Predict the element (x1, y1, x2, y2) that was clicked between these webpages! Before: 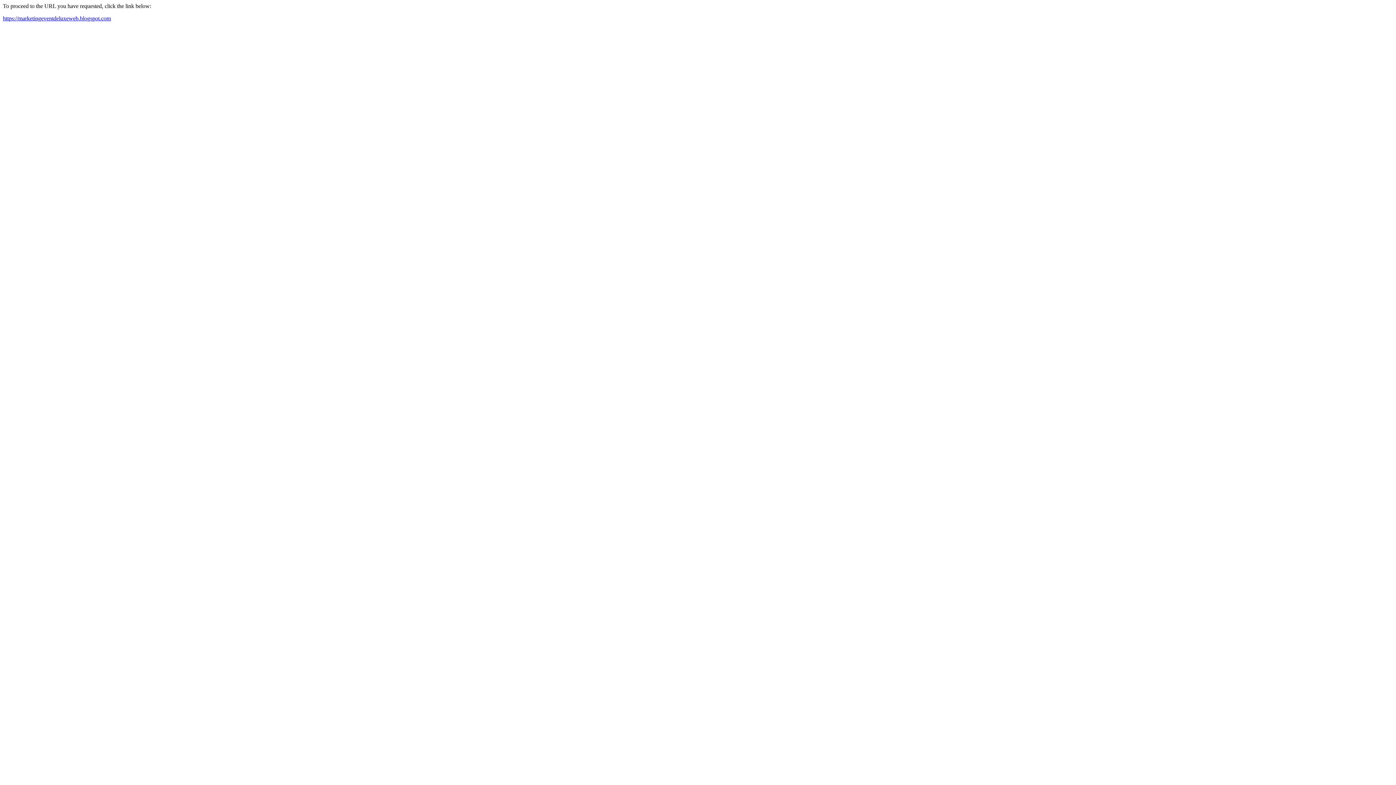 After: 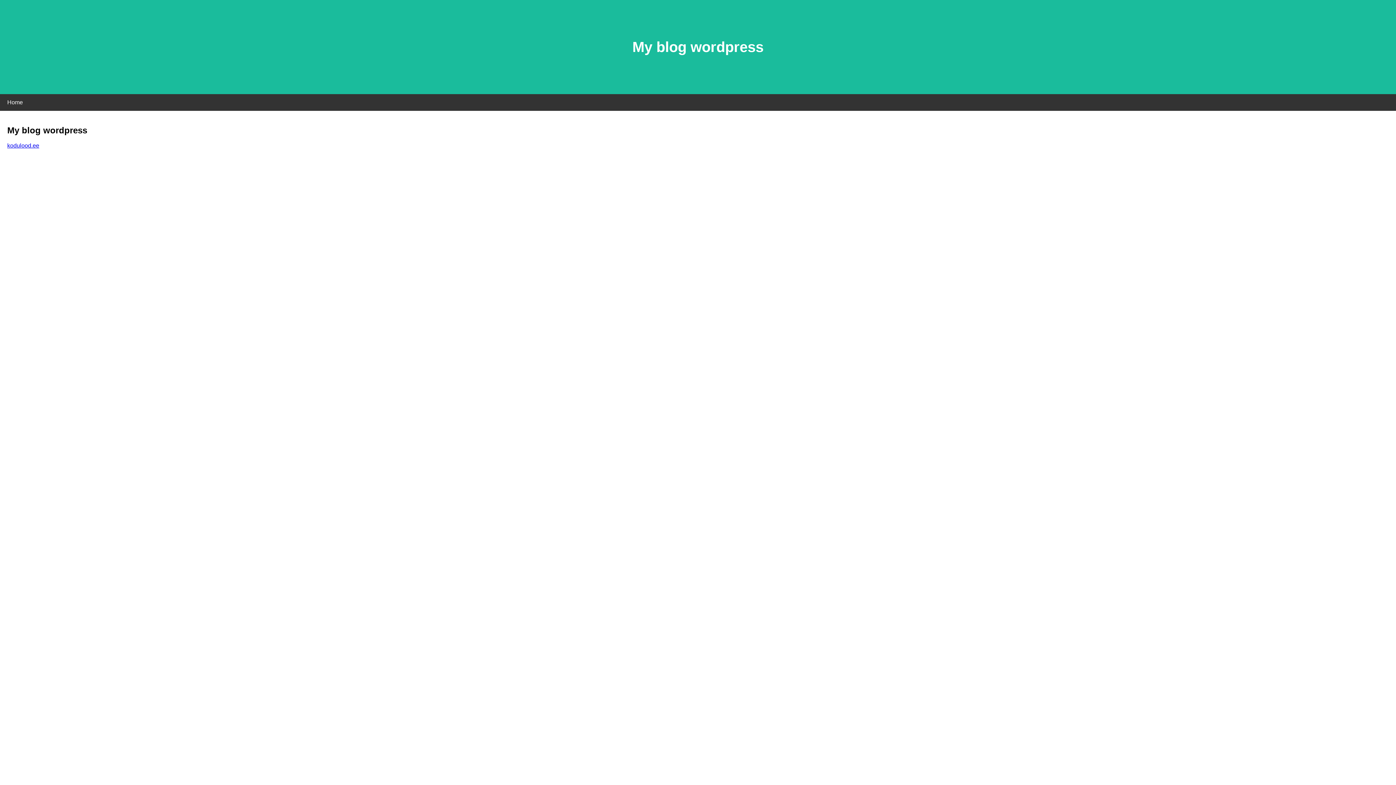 Action: label: https://marketingeventdeluxeweb.blogspot.com bbox: (2, 15, 110, 21)